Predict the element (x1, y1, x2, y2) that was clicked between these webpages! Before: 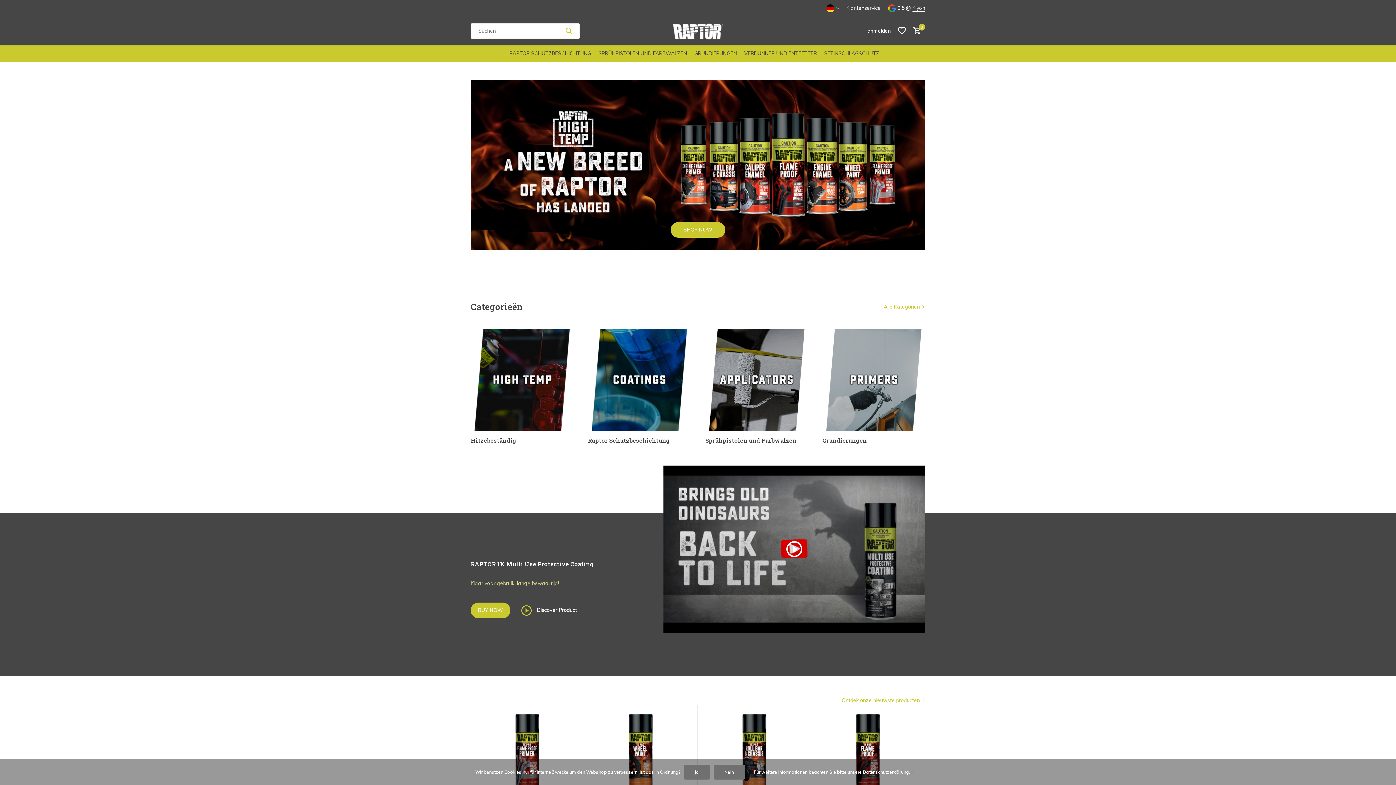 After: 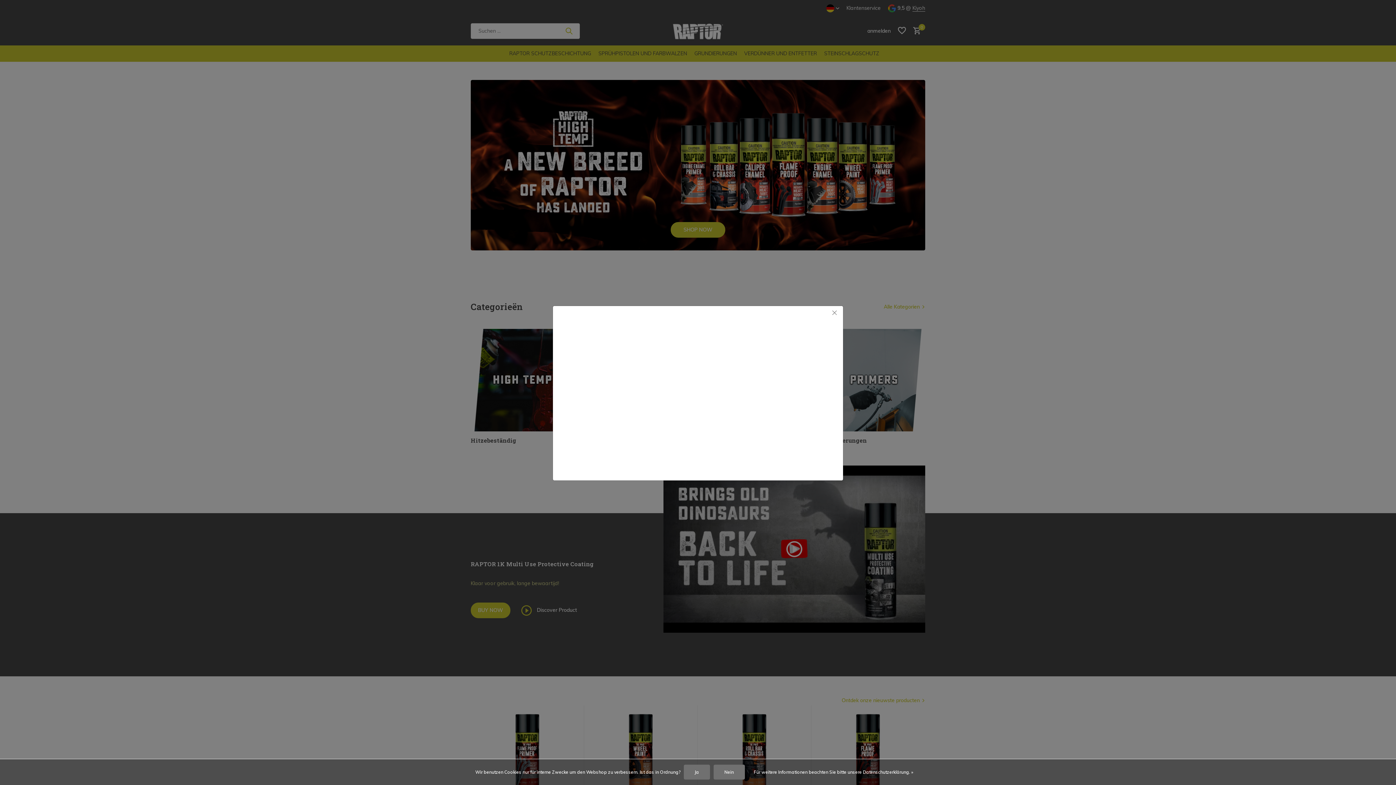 Action: bbox: (663, 465, 925, 633)